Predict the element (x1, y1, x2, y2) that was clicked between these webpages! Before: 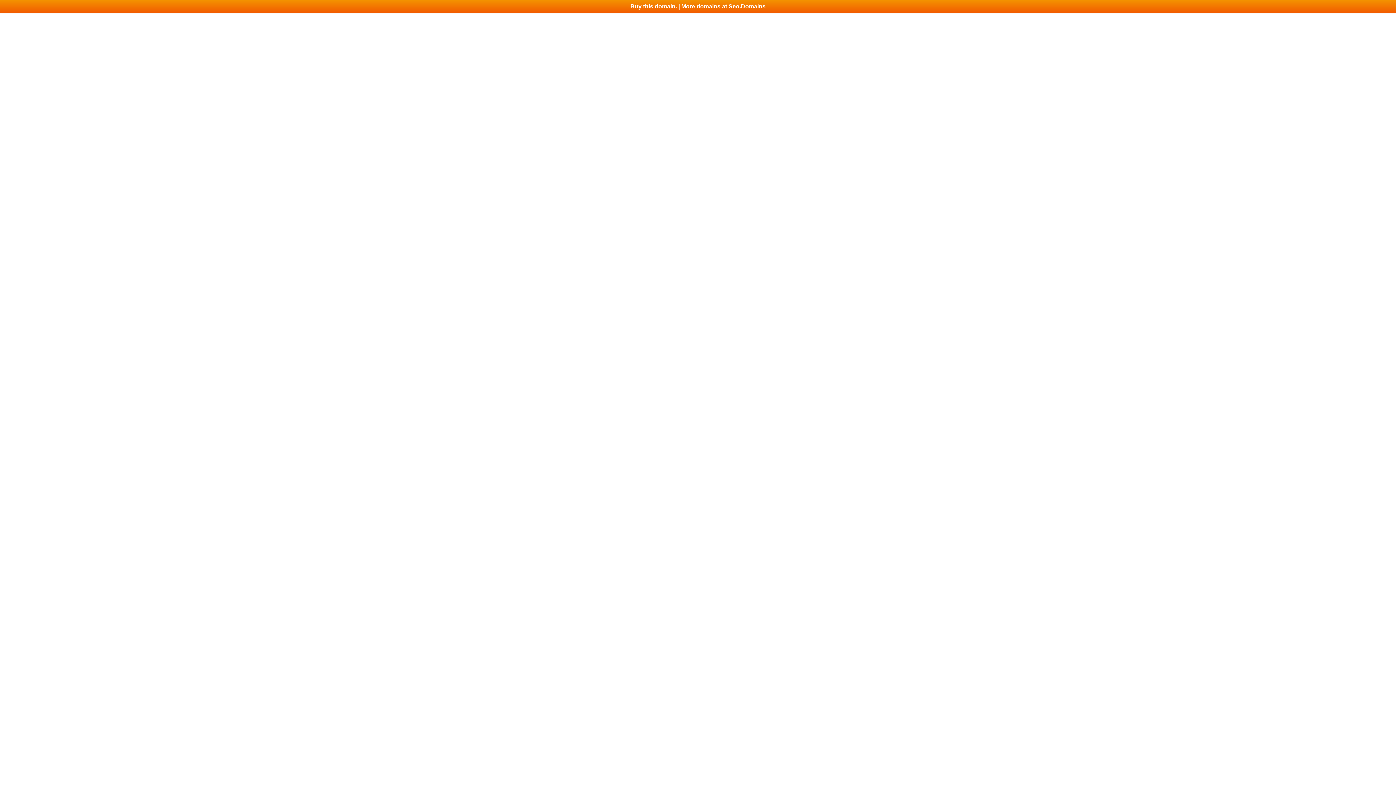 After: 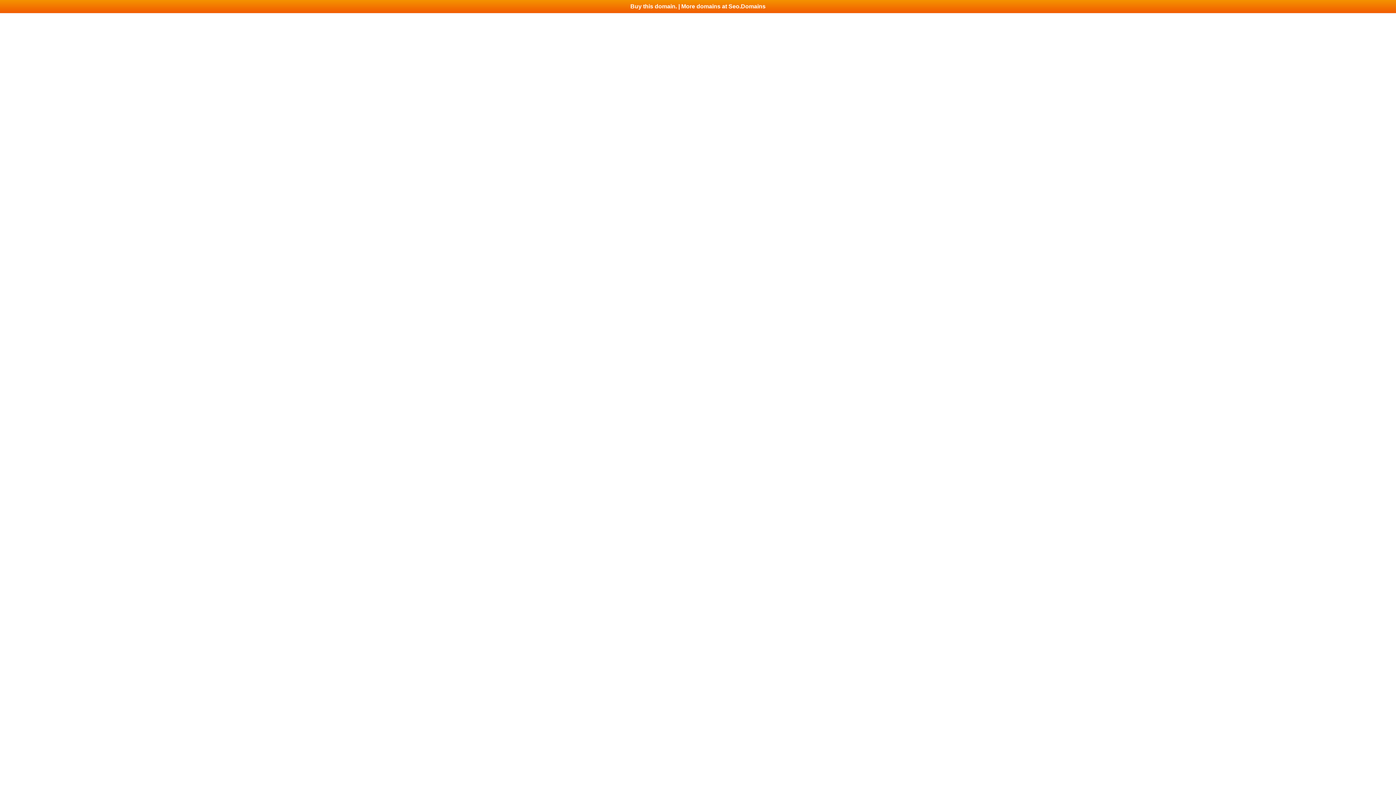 Action: bbox: (0, 0, 1396, 13) label: Buy this domain. | More domains at Seo.Domains